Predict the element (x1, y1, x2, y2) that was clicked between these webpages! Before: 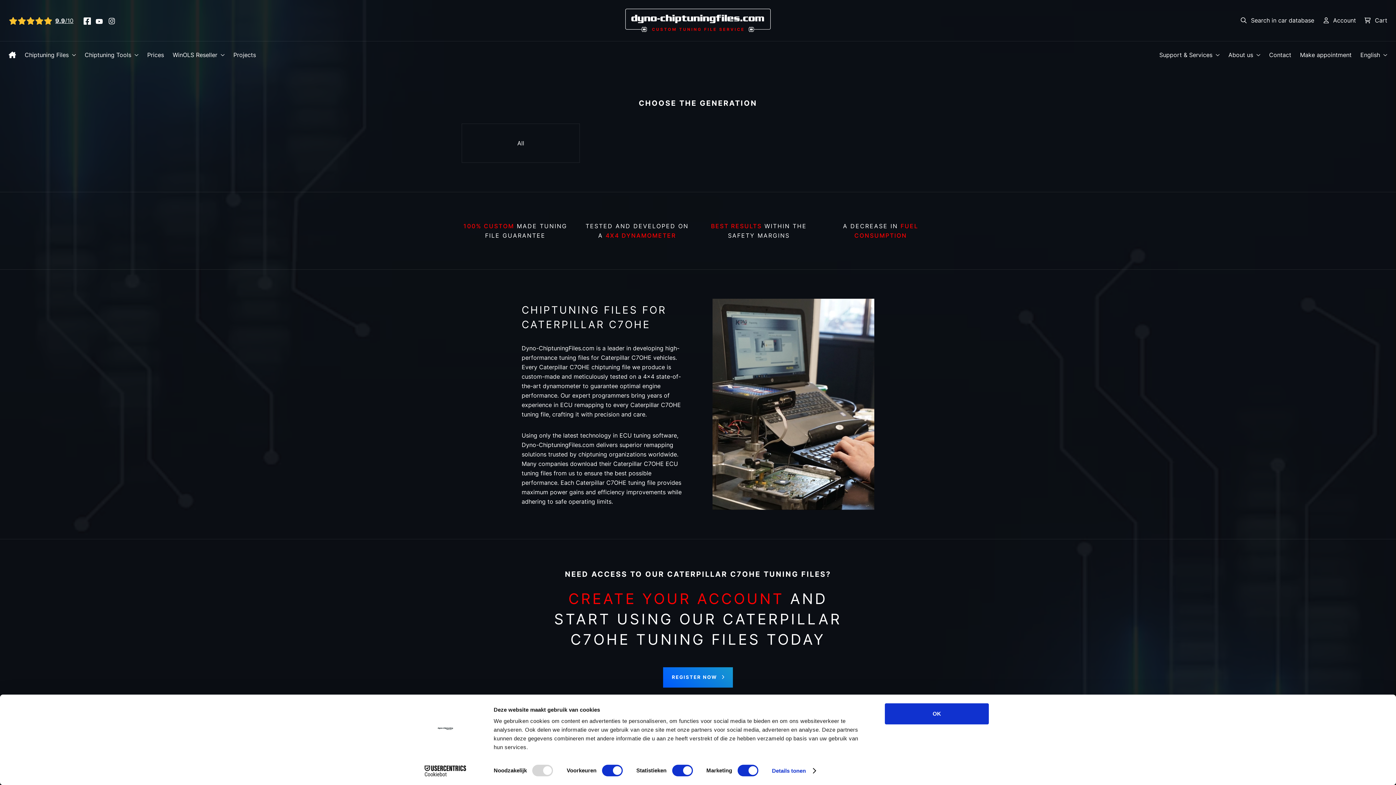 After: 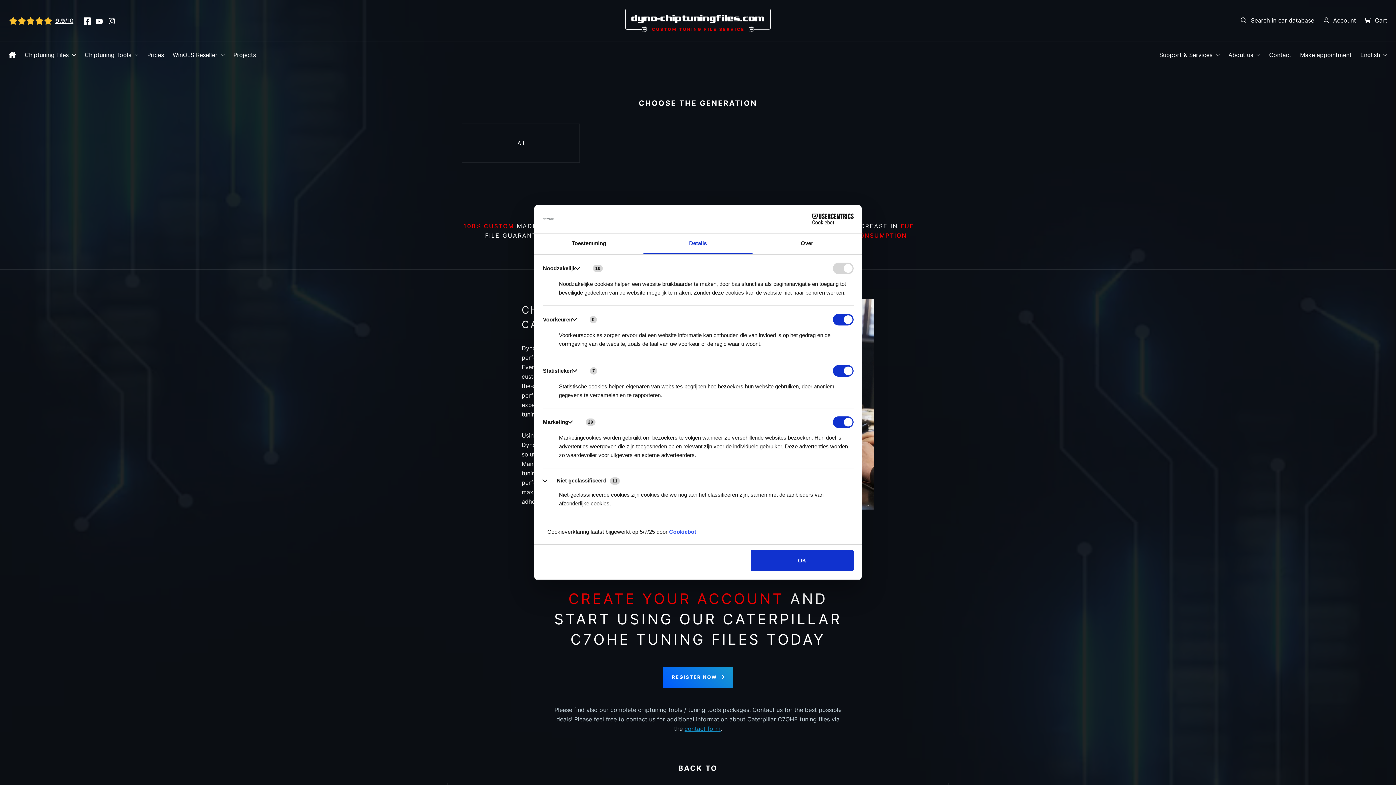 Action: label: Details tonen bbox: (772, 765, 815, 776)